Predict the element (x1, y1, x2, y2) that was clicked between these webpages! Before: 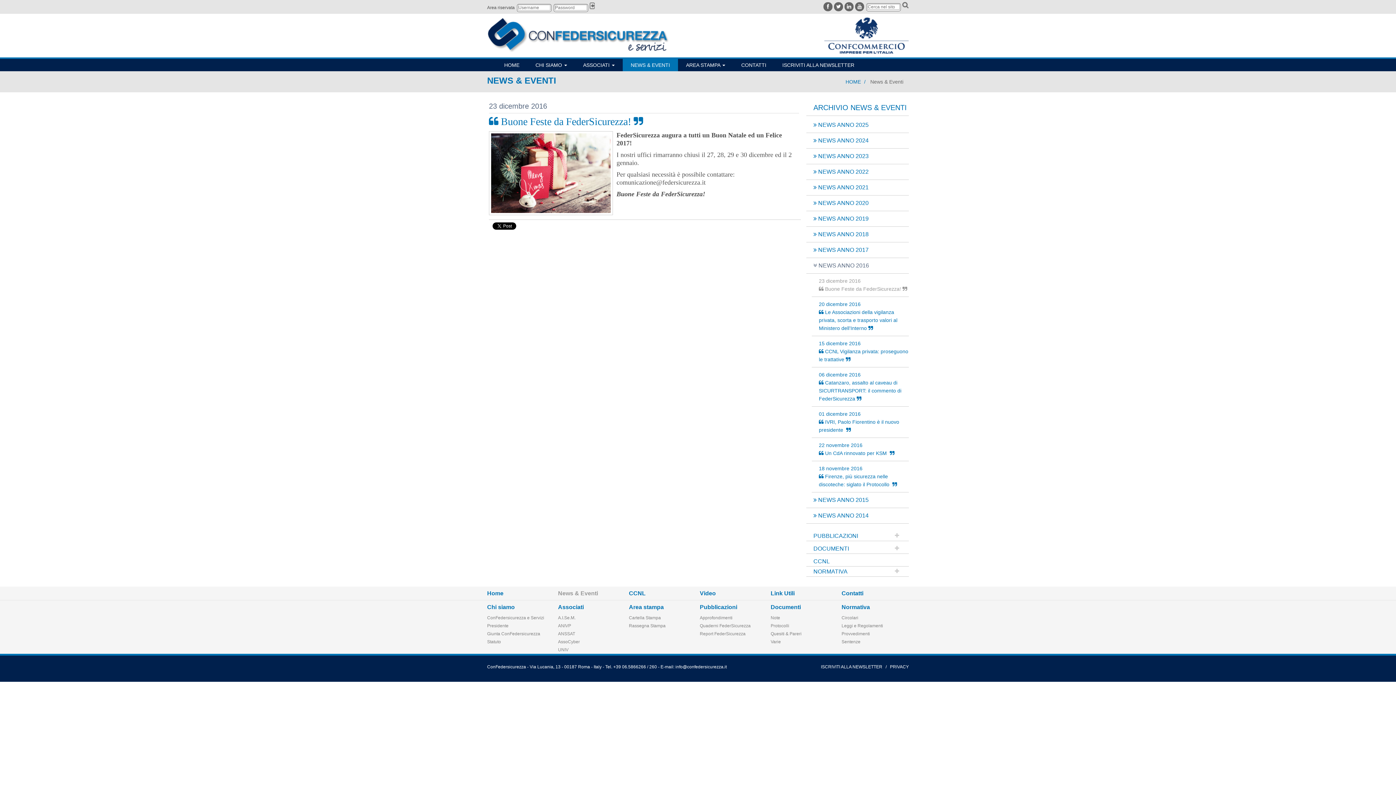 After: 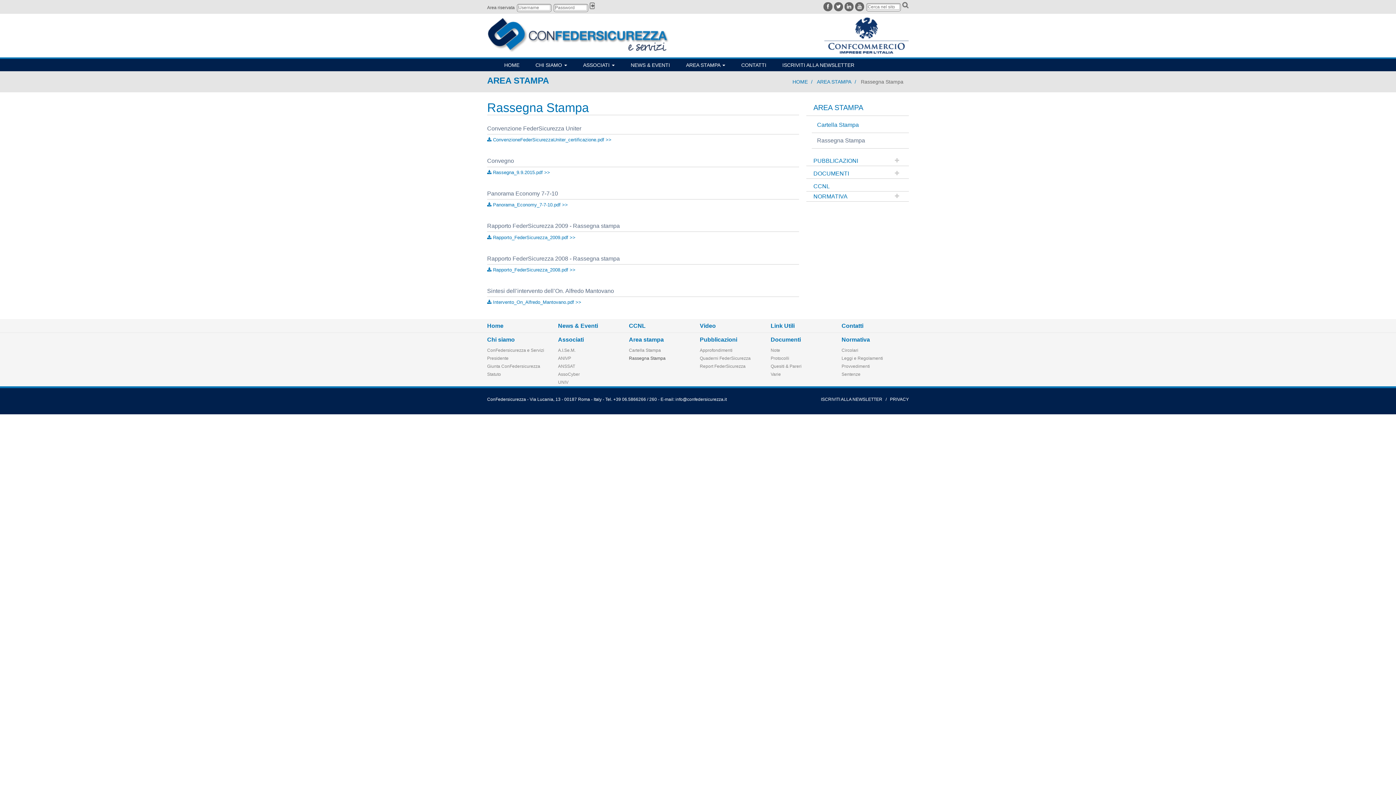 Action: label: Rassegna Stampa bbox: (629, 623, 665, 628)